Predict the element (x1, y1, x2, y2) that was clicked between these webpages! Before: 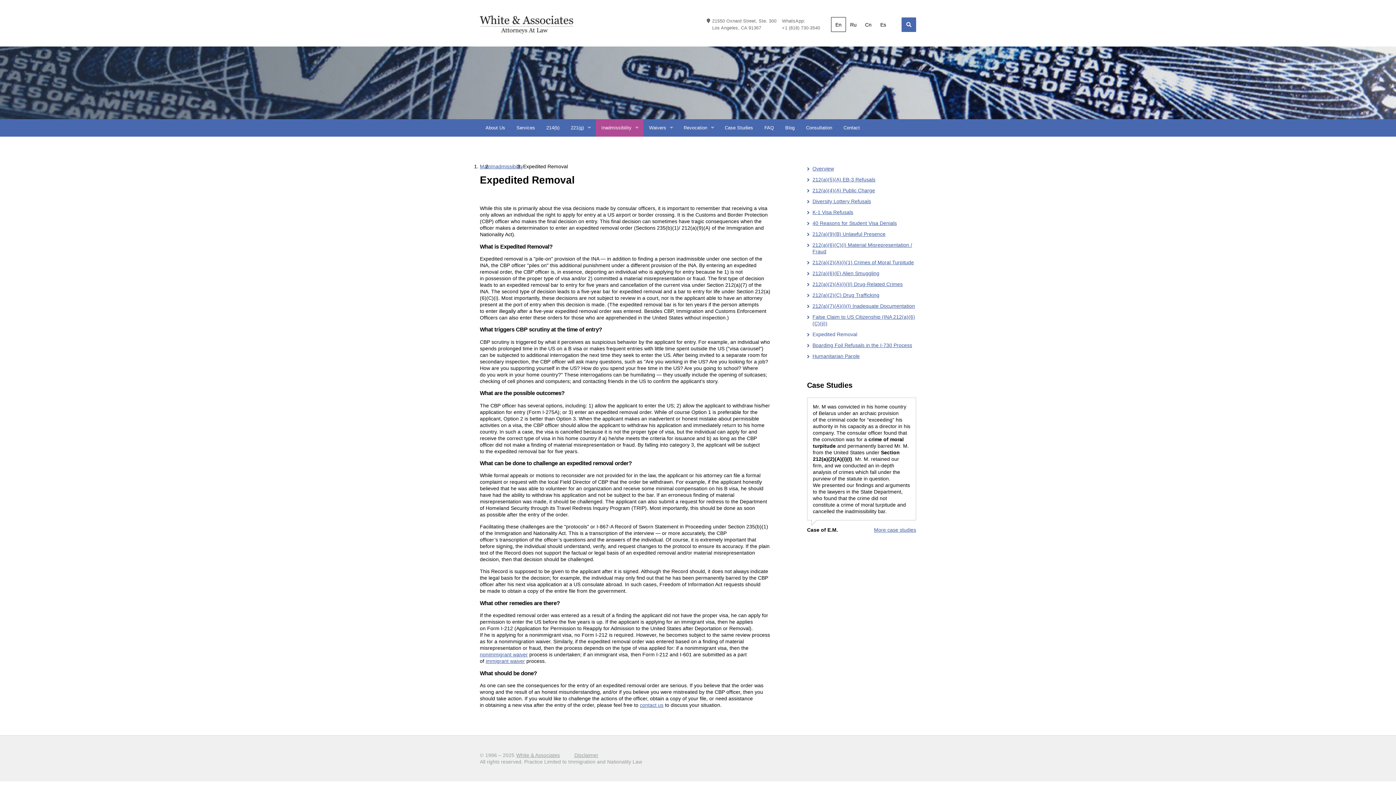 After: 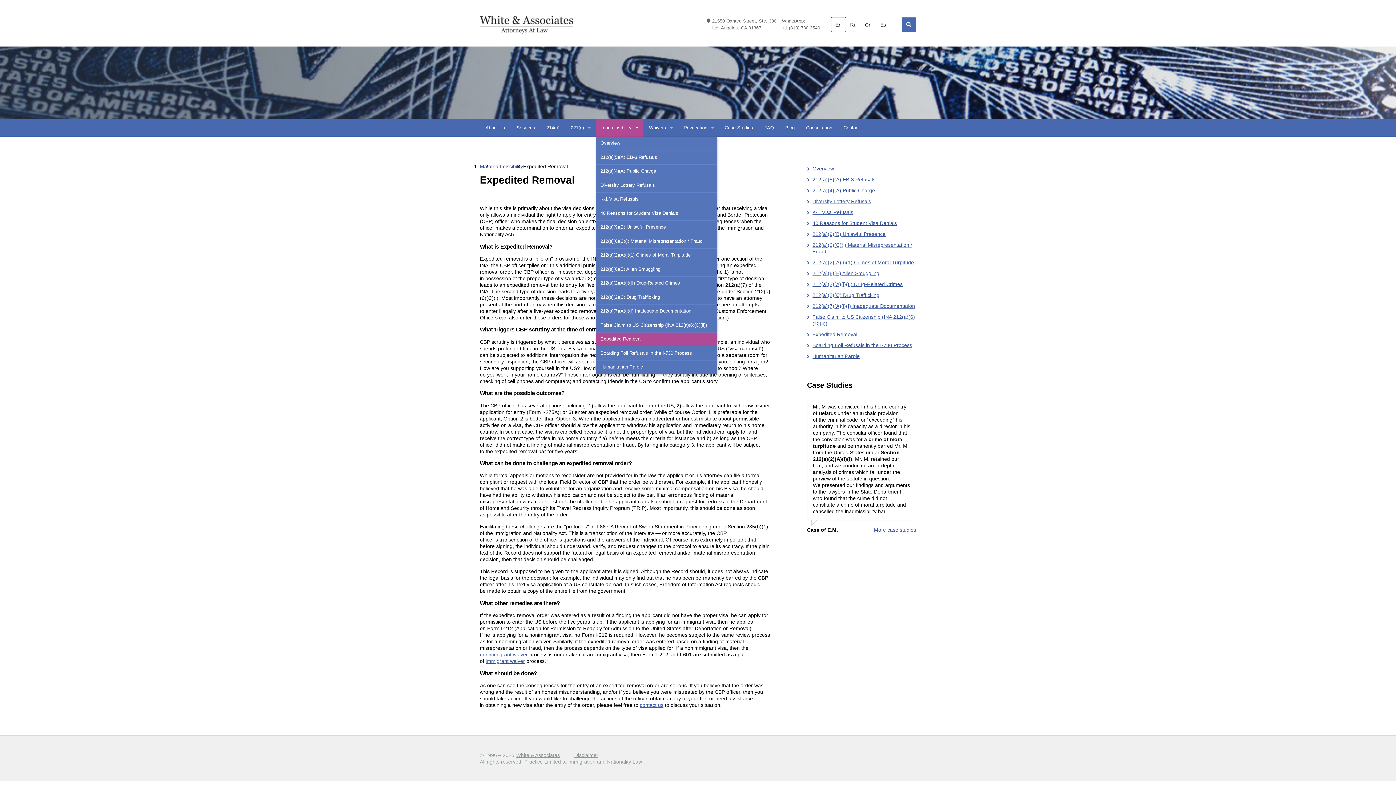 Action: bbox: (595, 119, 643, 136) label: Inadmissibility